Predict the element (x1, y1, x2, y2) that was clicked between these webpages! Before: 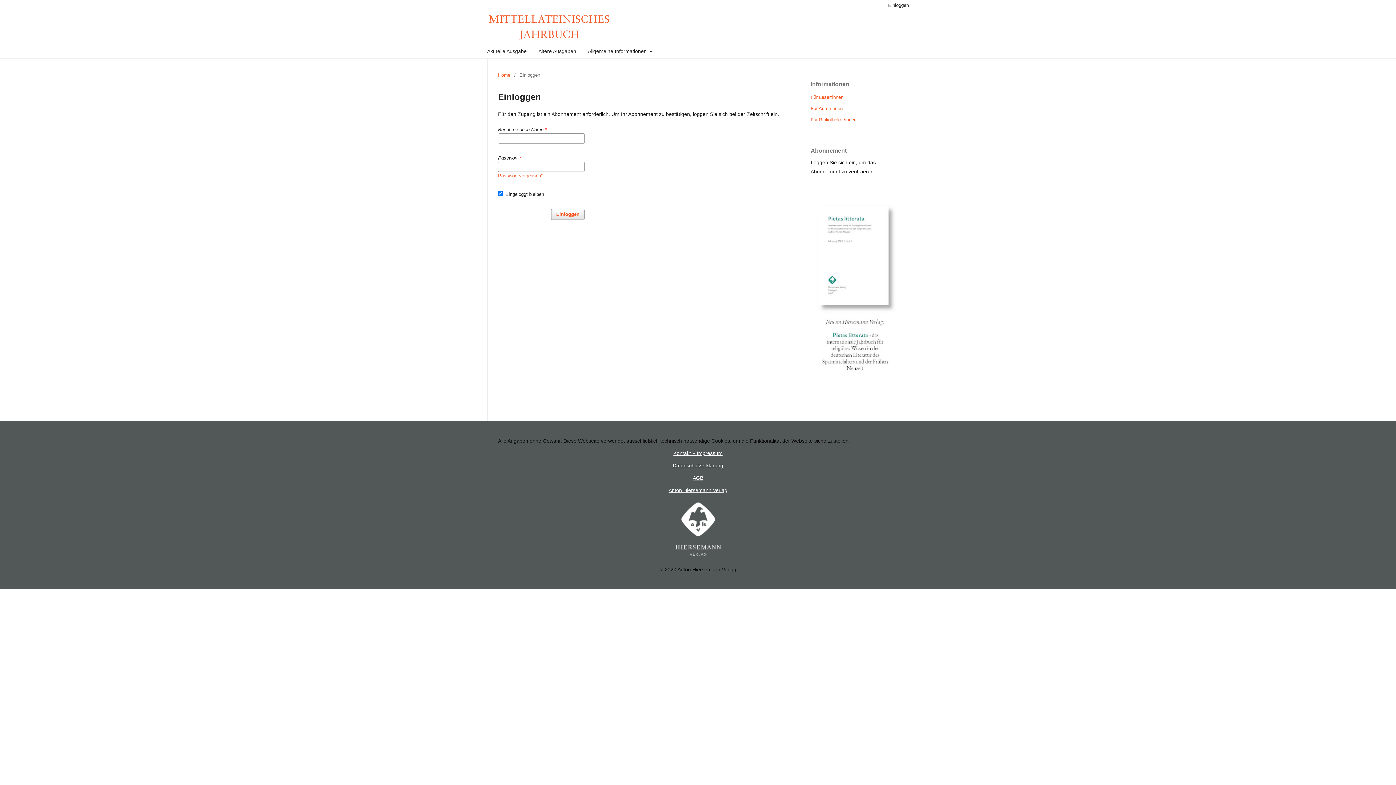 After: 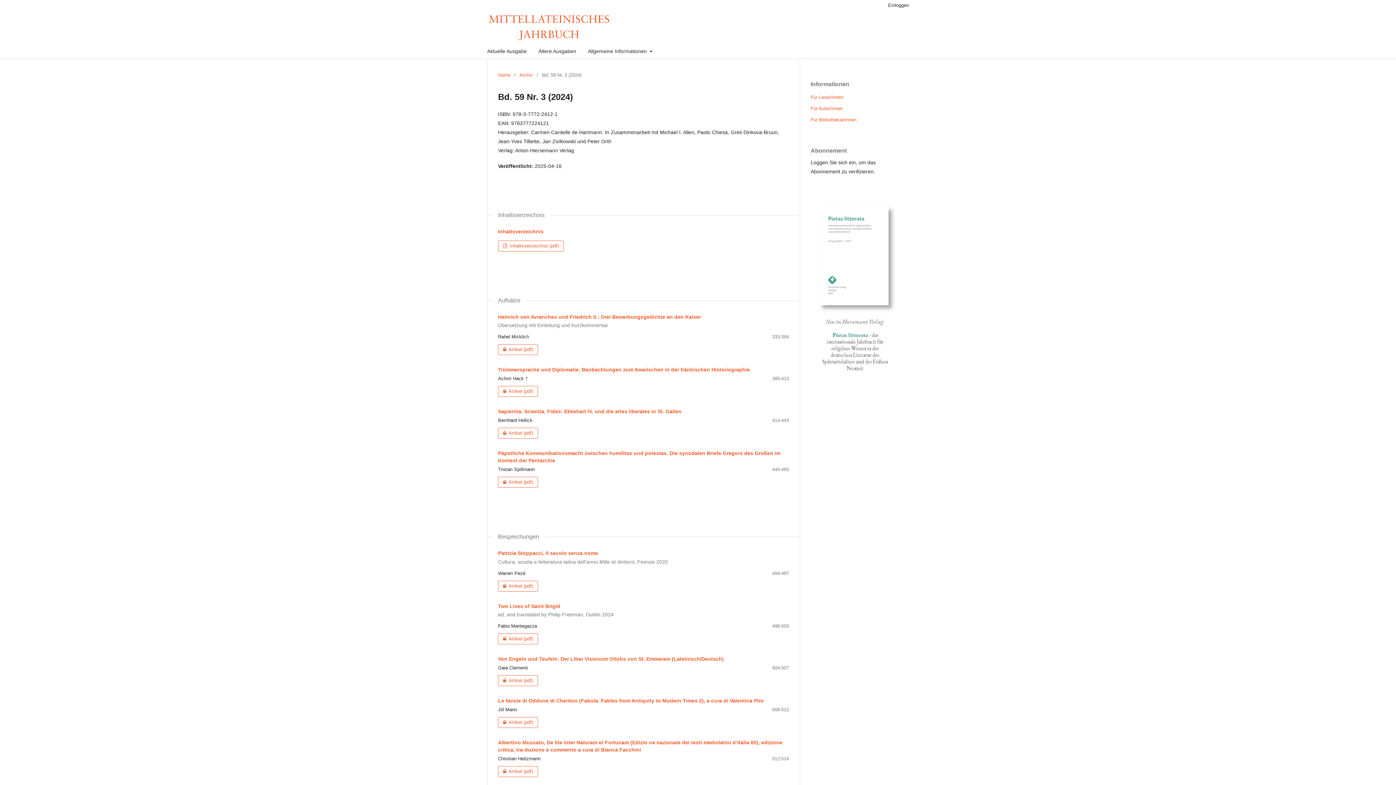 Action: bbox: (487, 43, 526, 58) label: Aktuelle Ausgabe